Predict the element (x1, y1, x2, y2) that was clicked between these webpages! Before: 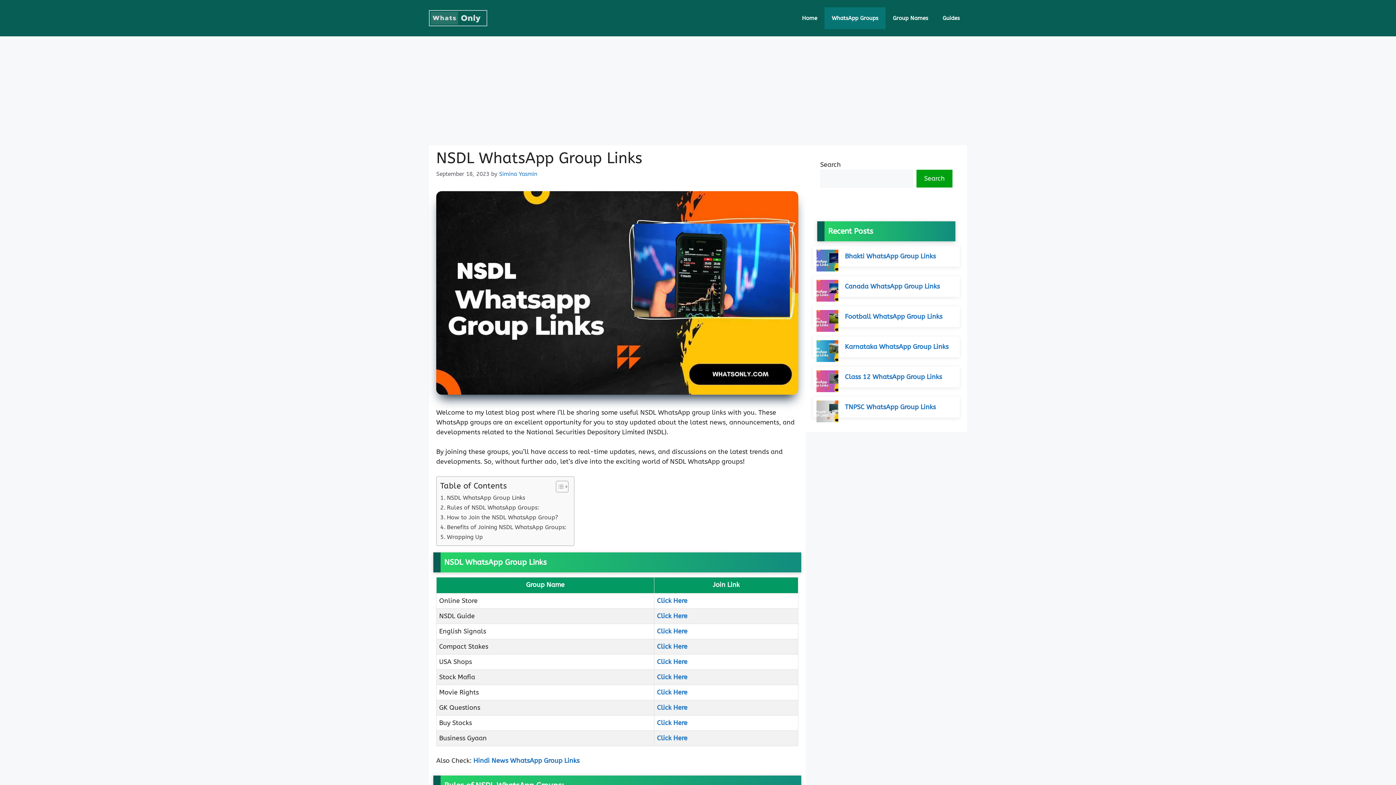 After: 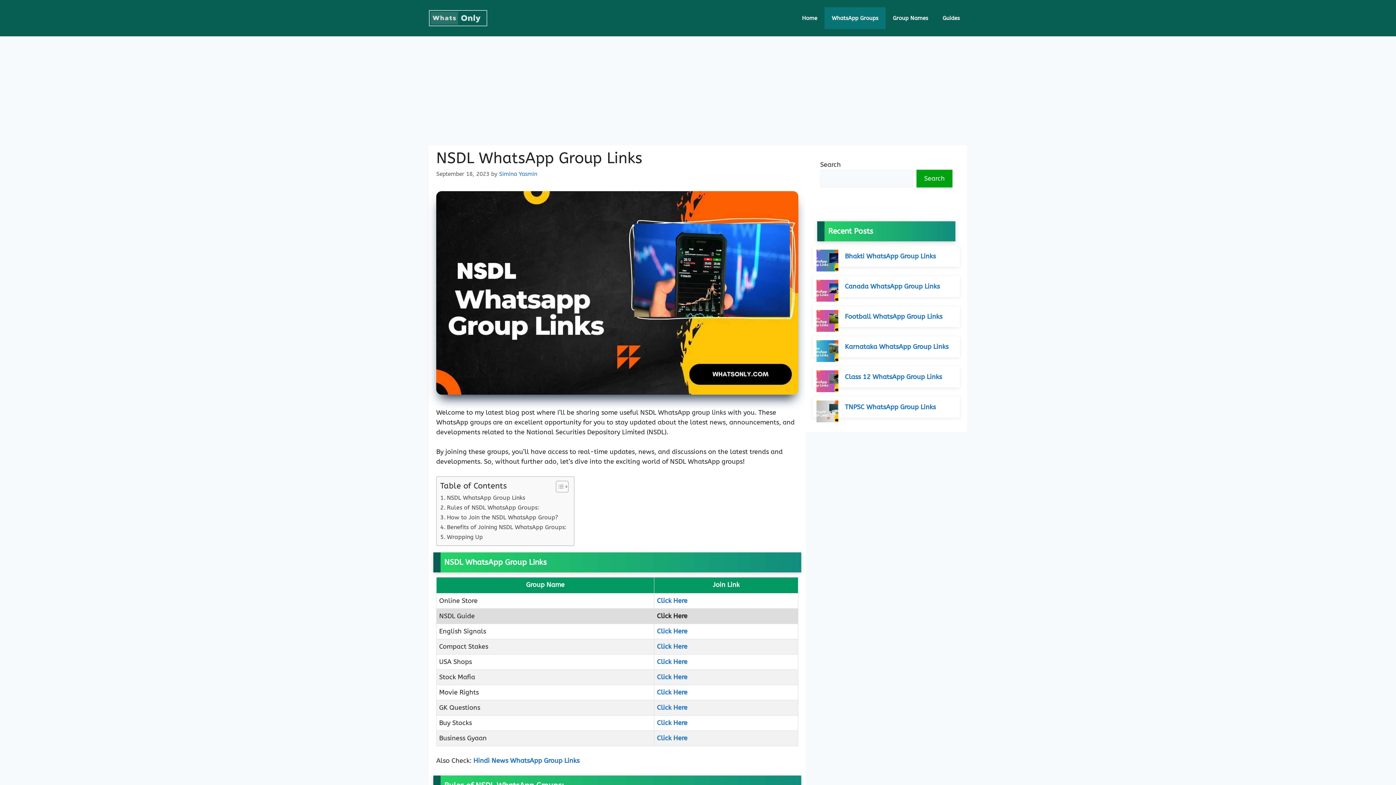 Action: bbox: (657, 612, 687, 620) label: Click Here